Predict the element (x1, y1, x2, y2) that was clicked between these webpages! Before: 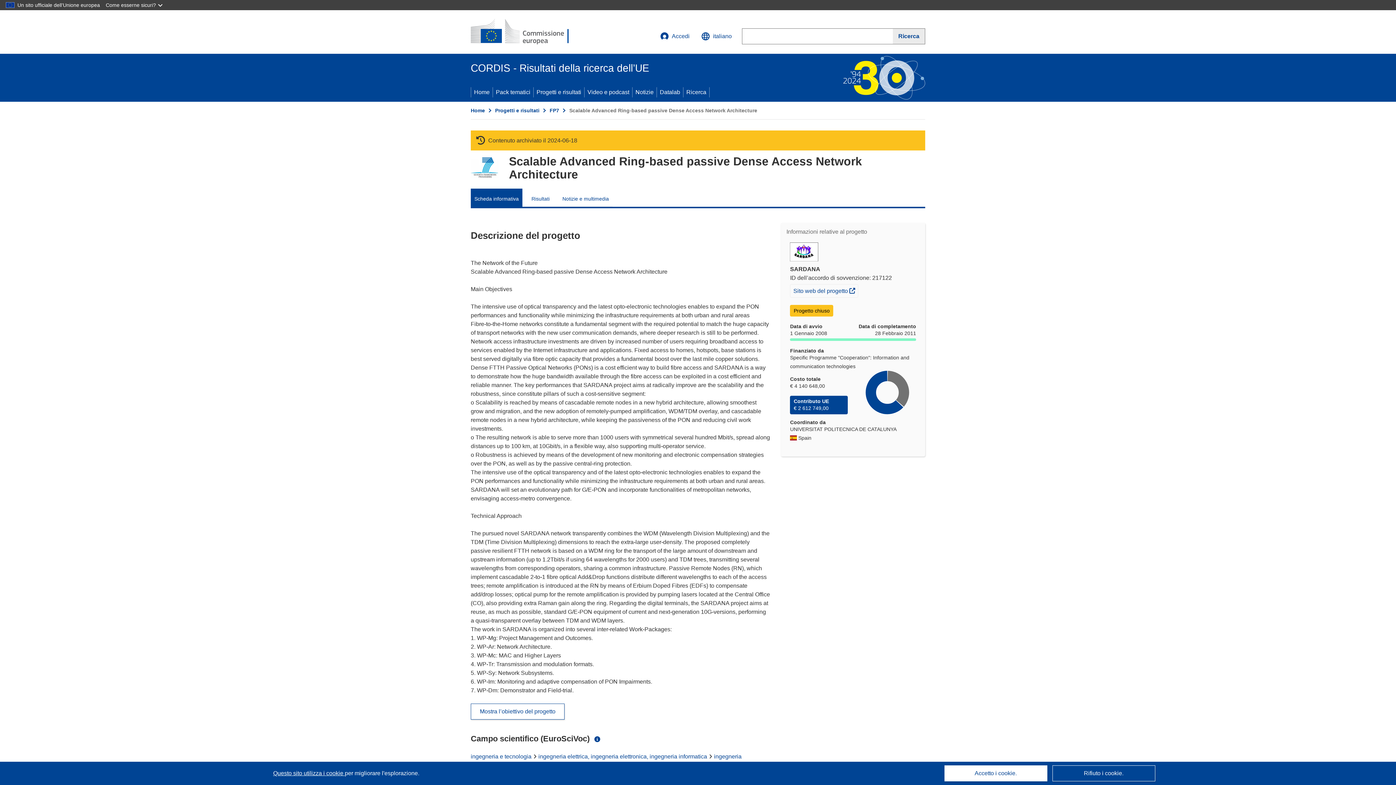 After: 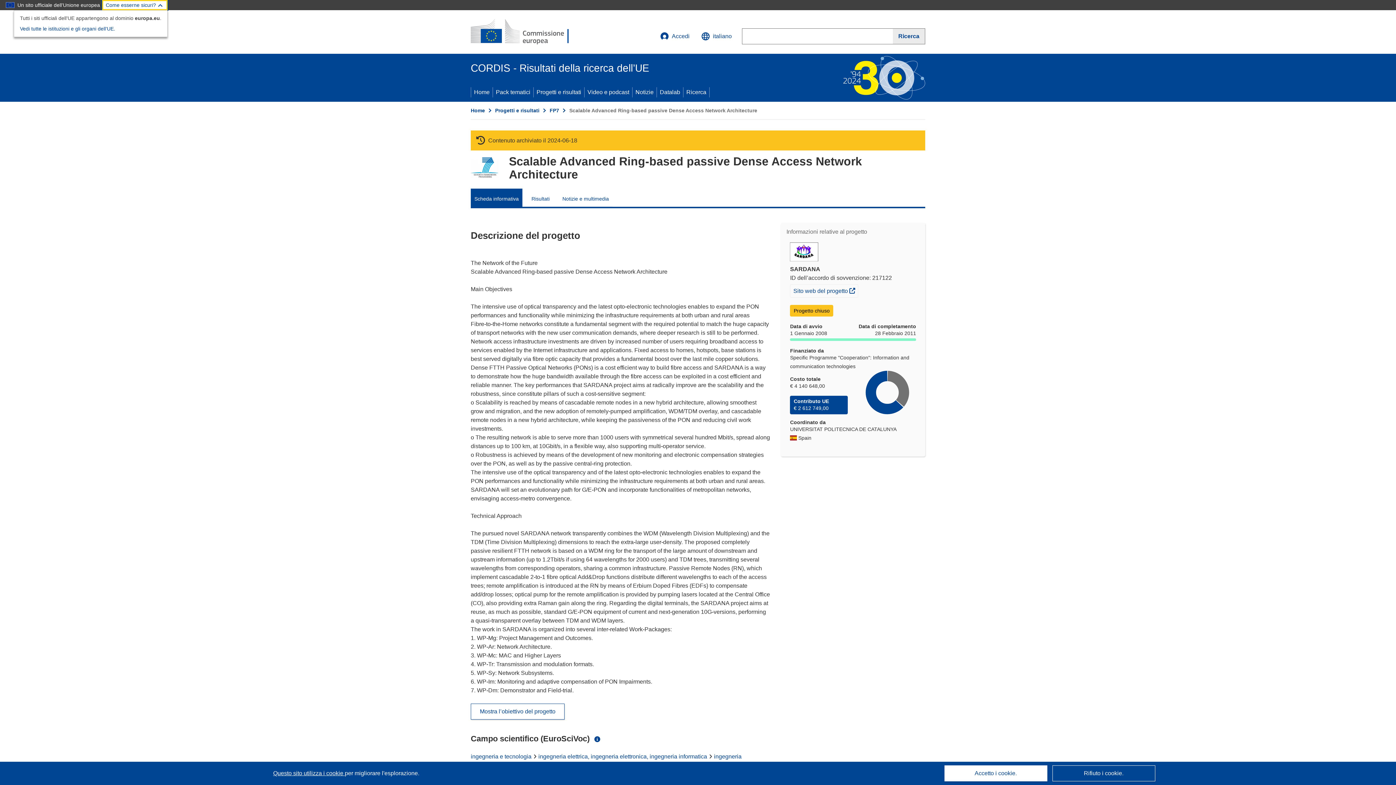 Action: label: Come esserne sicuri? bbox: (102, 0, 167, 10)